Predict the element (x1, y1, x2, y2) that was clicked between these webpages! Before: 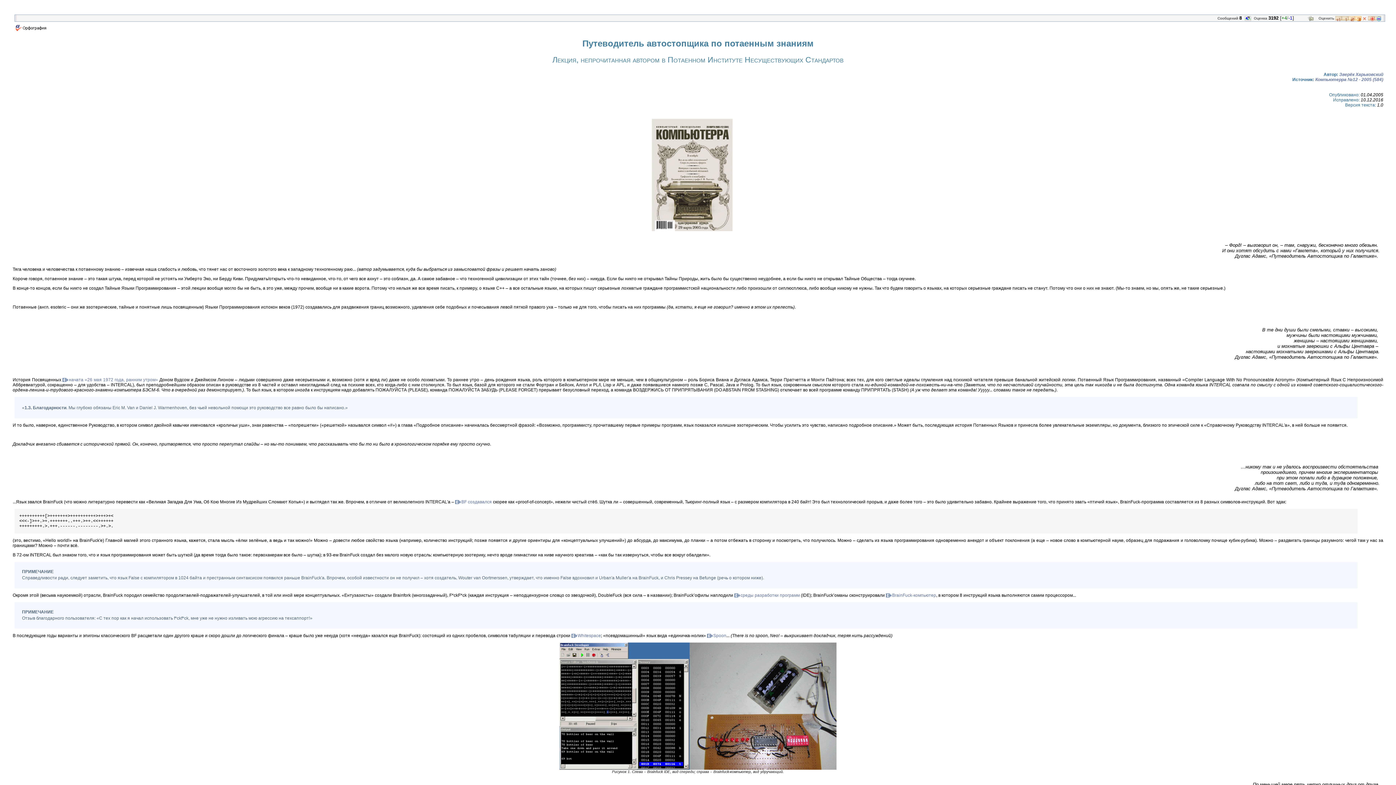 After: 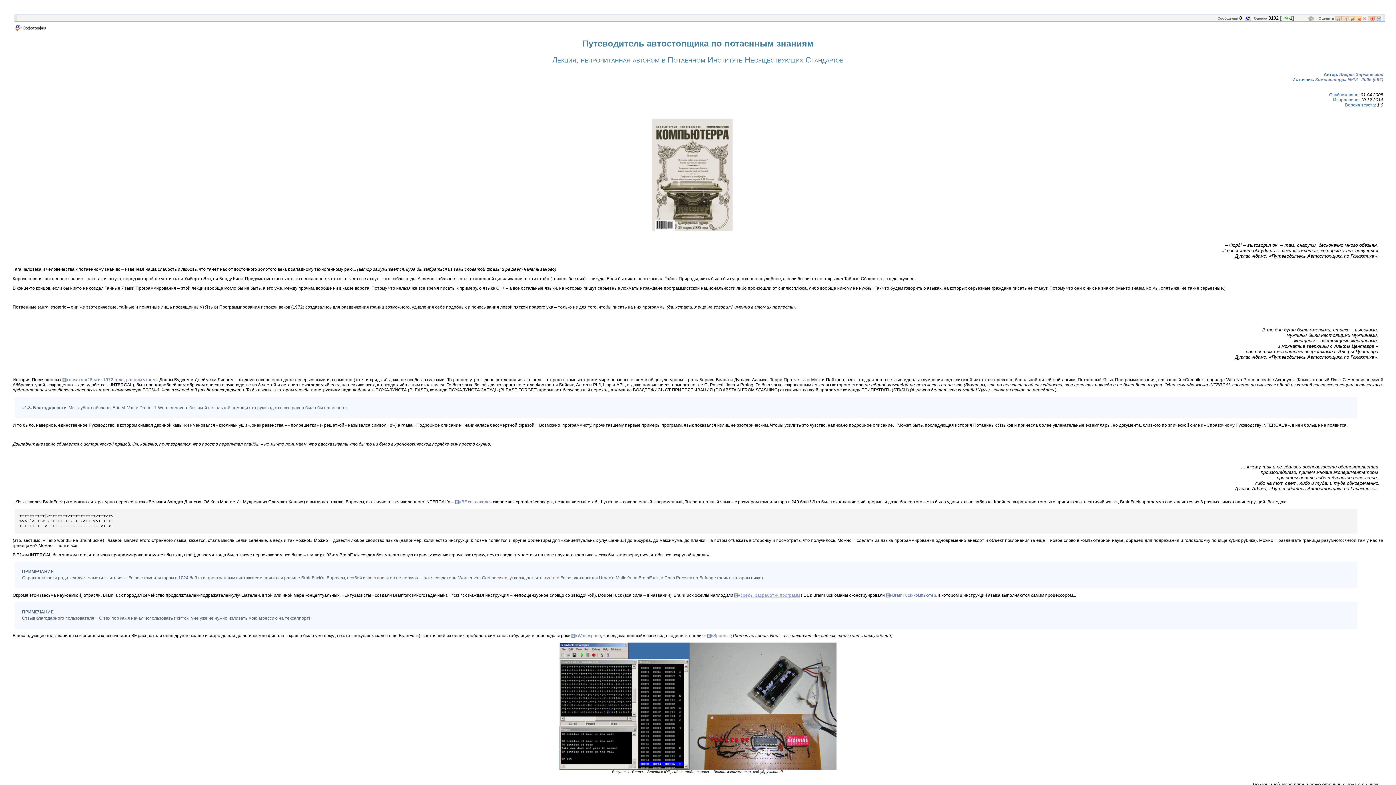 Action: label: среды разработки программ bbox: (734, 593, 800, 598)